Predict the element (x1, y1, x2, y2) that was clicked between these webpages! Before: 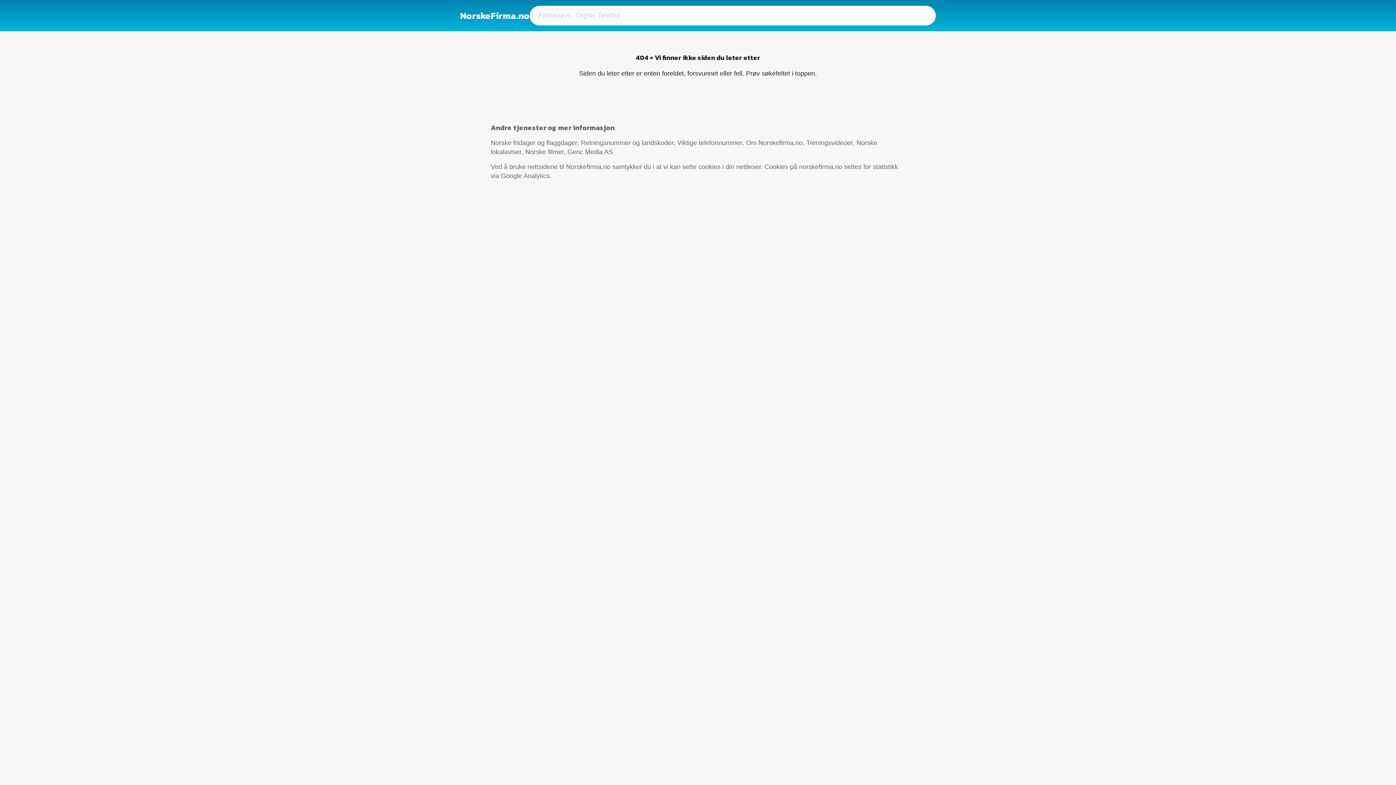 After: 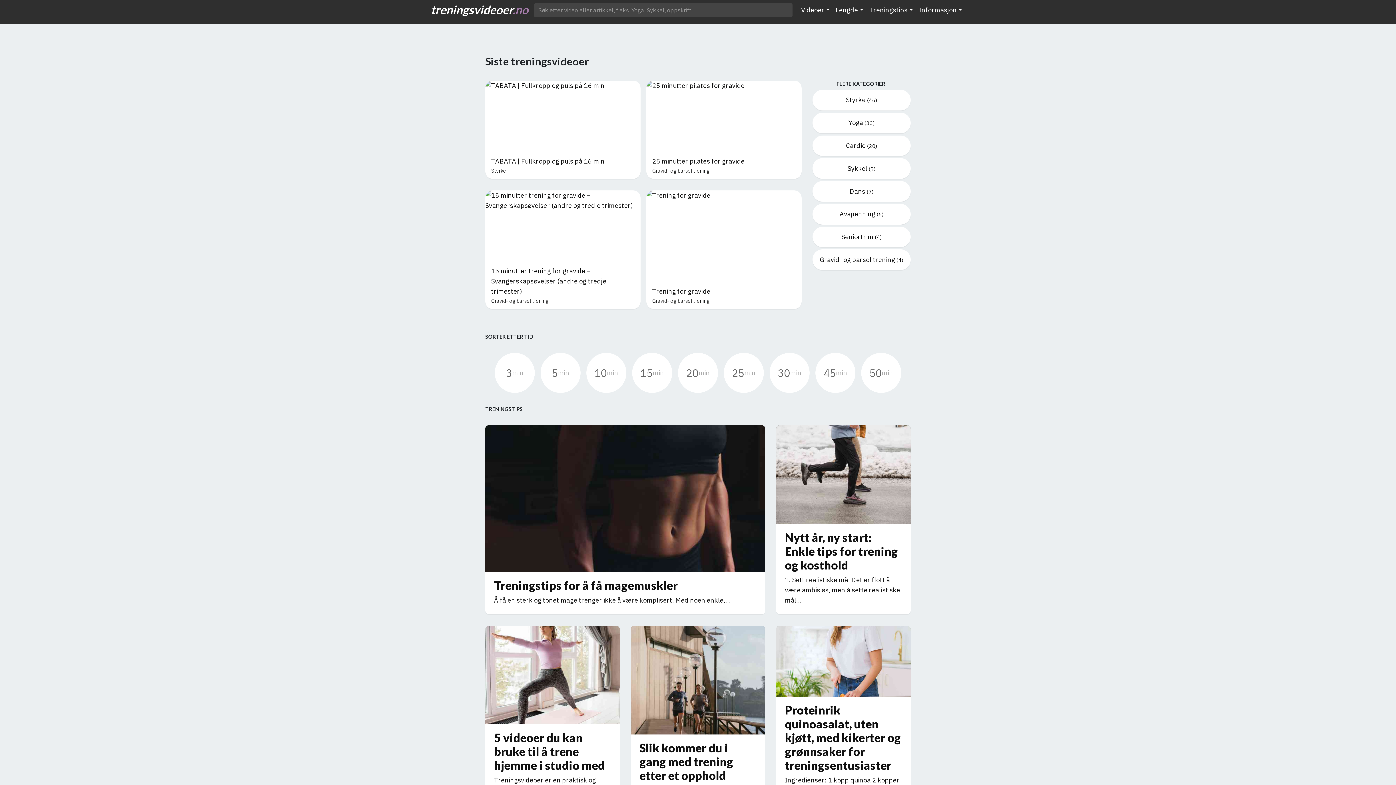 Action: bbox: (806, 139, 853, 146) label: Treningsvideoer